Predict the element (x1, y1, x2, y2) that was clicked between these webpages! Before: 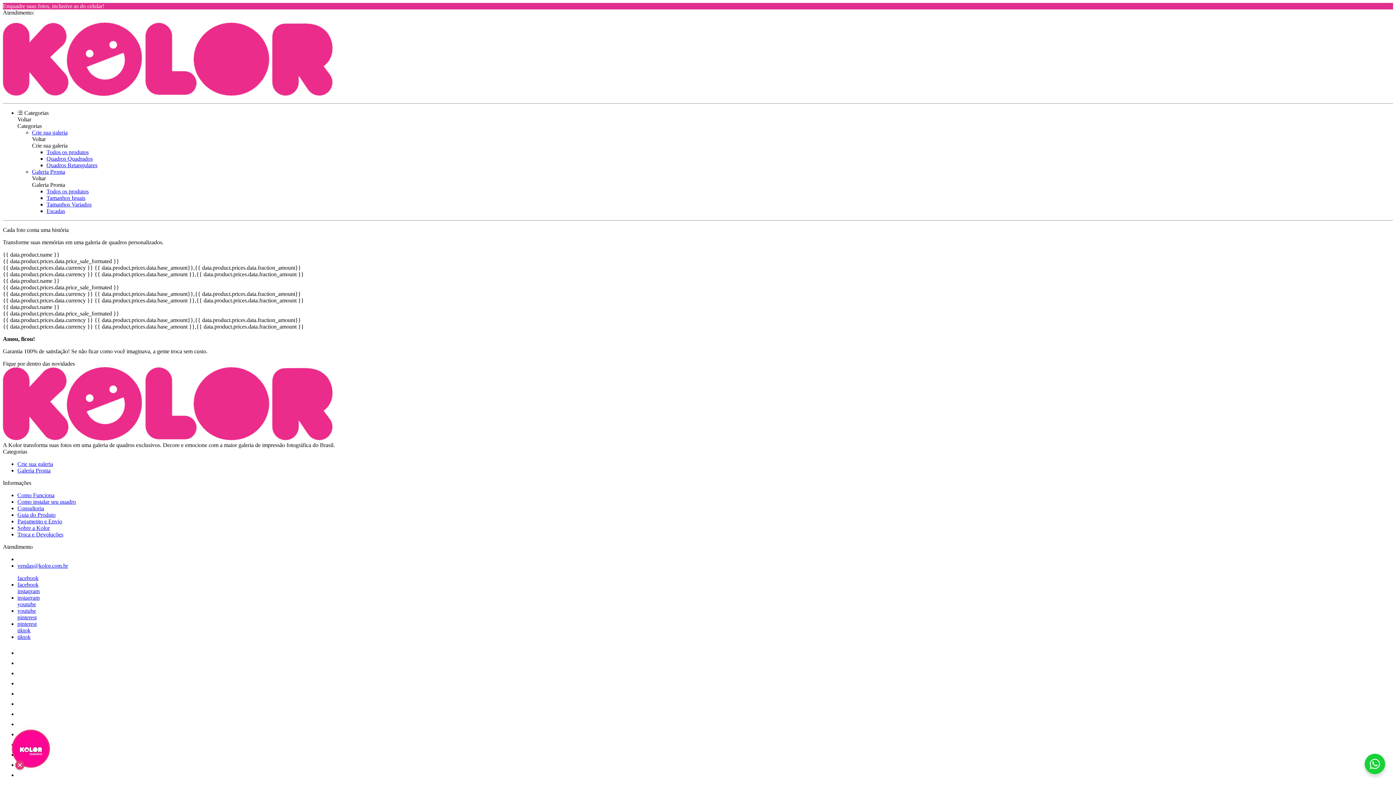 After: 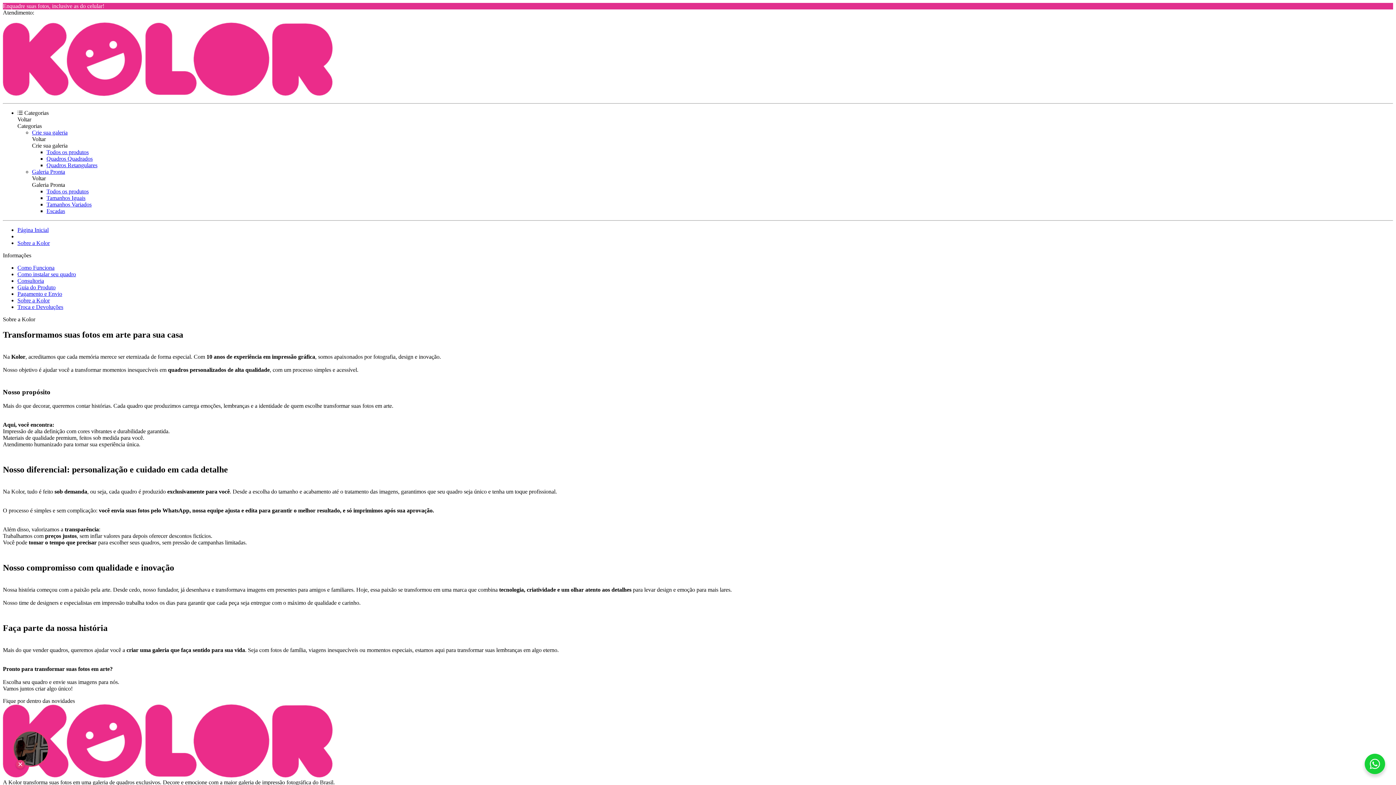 Action: bbox: (17, 525, 49, 531) label: Sobre a Kolor